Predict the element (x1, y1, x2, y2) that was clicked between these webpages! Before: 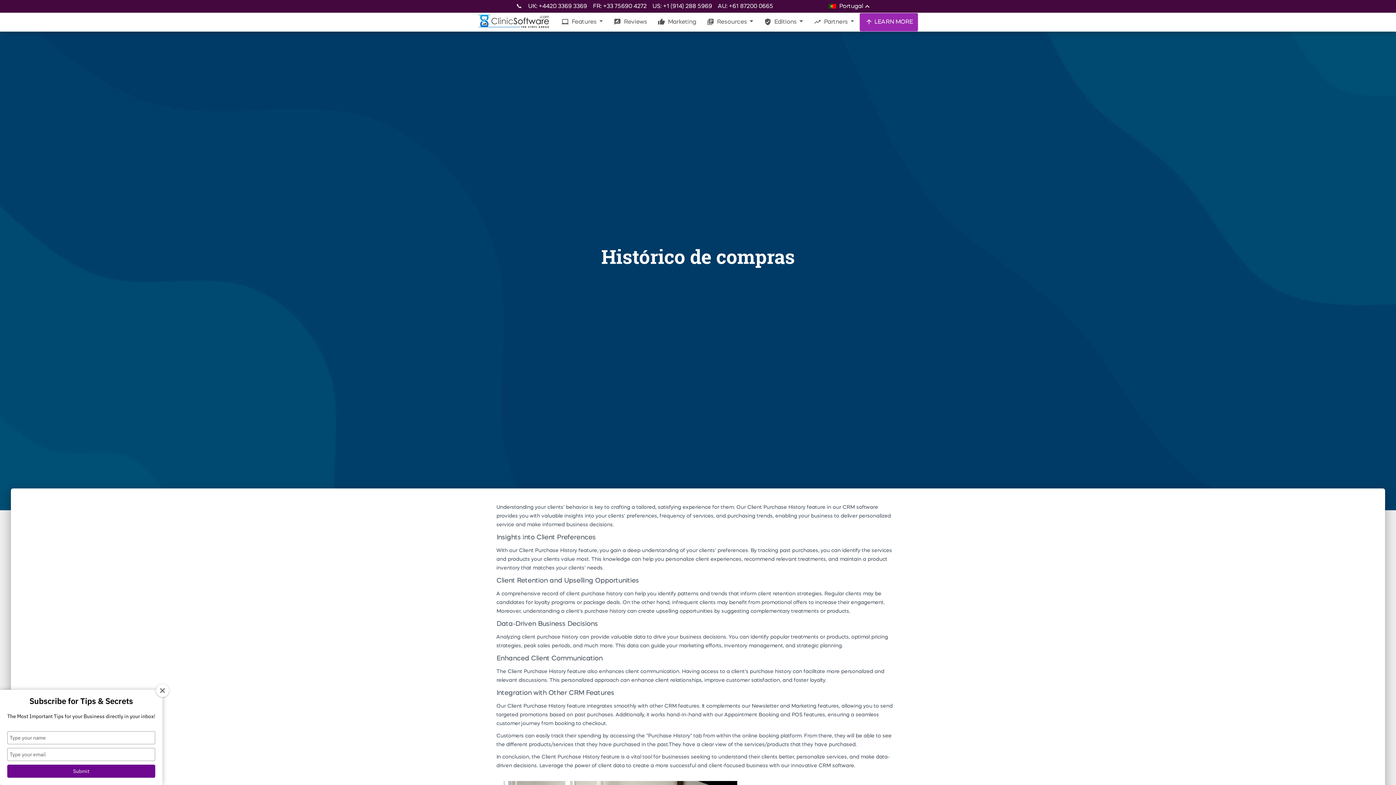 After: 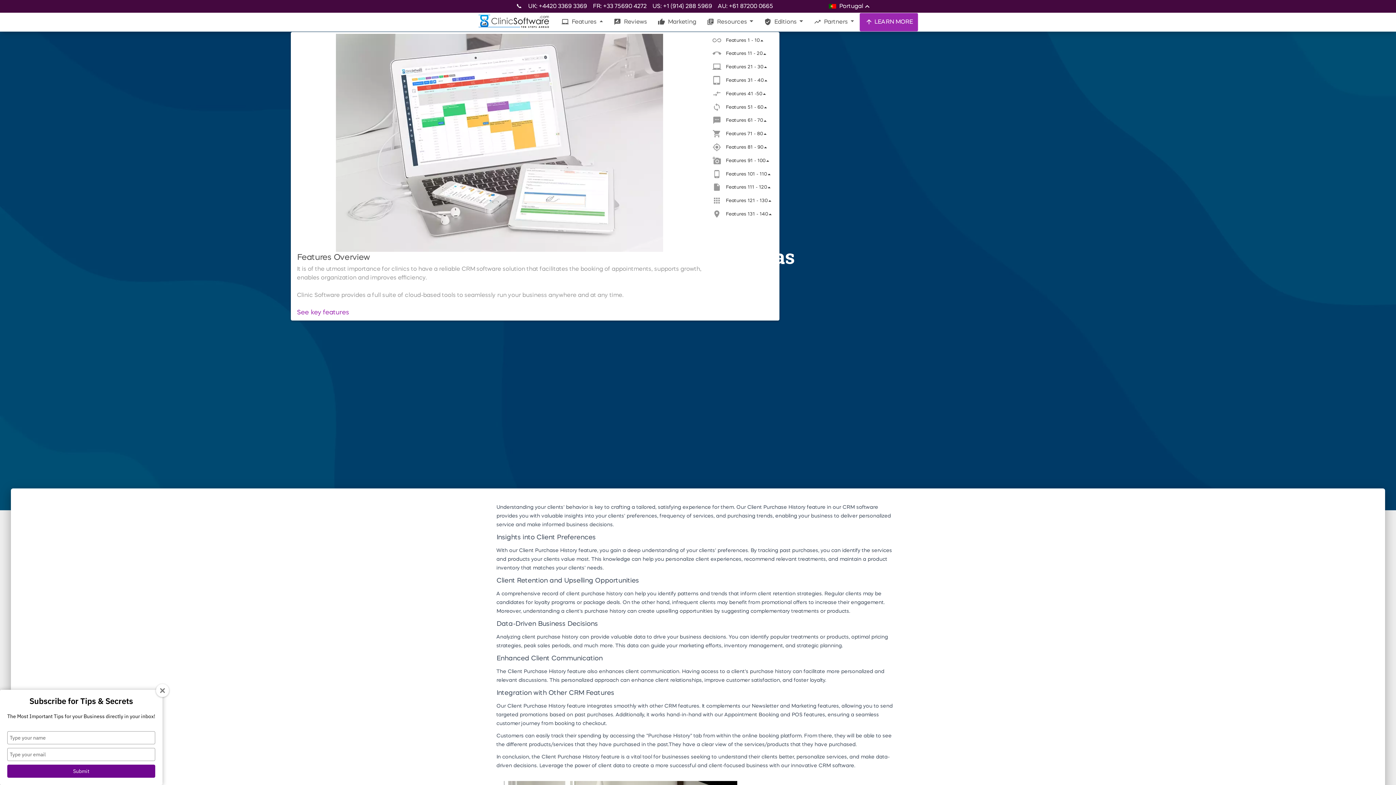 Action: label: laptop_mac Features  bbox: (556, 13, 608, 31)